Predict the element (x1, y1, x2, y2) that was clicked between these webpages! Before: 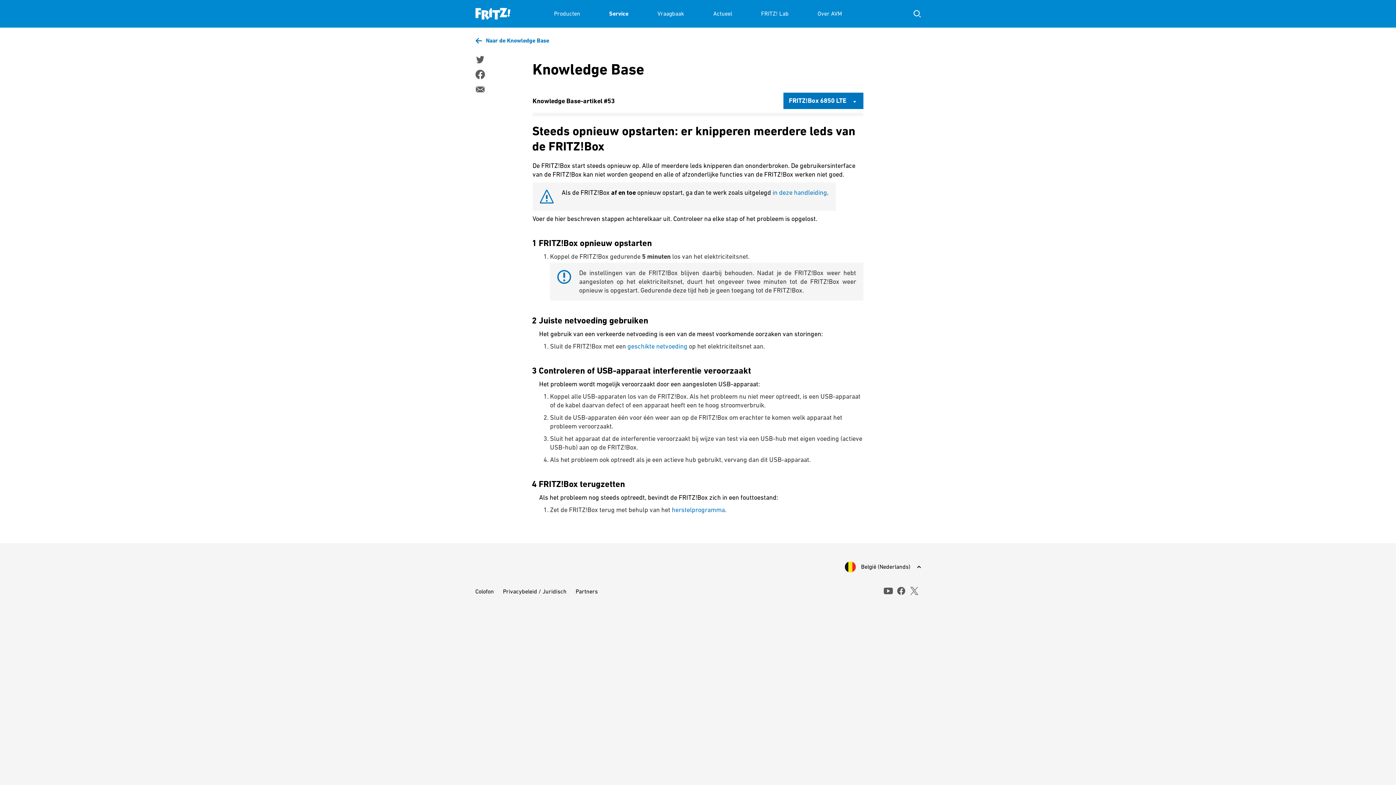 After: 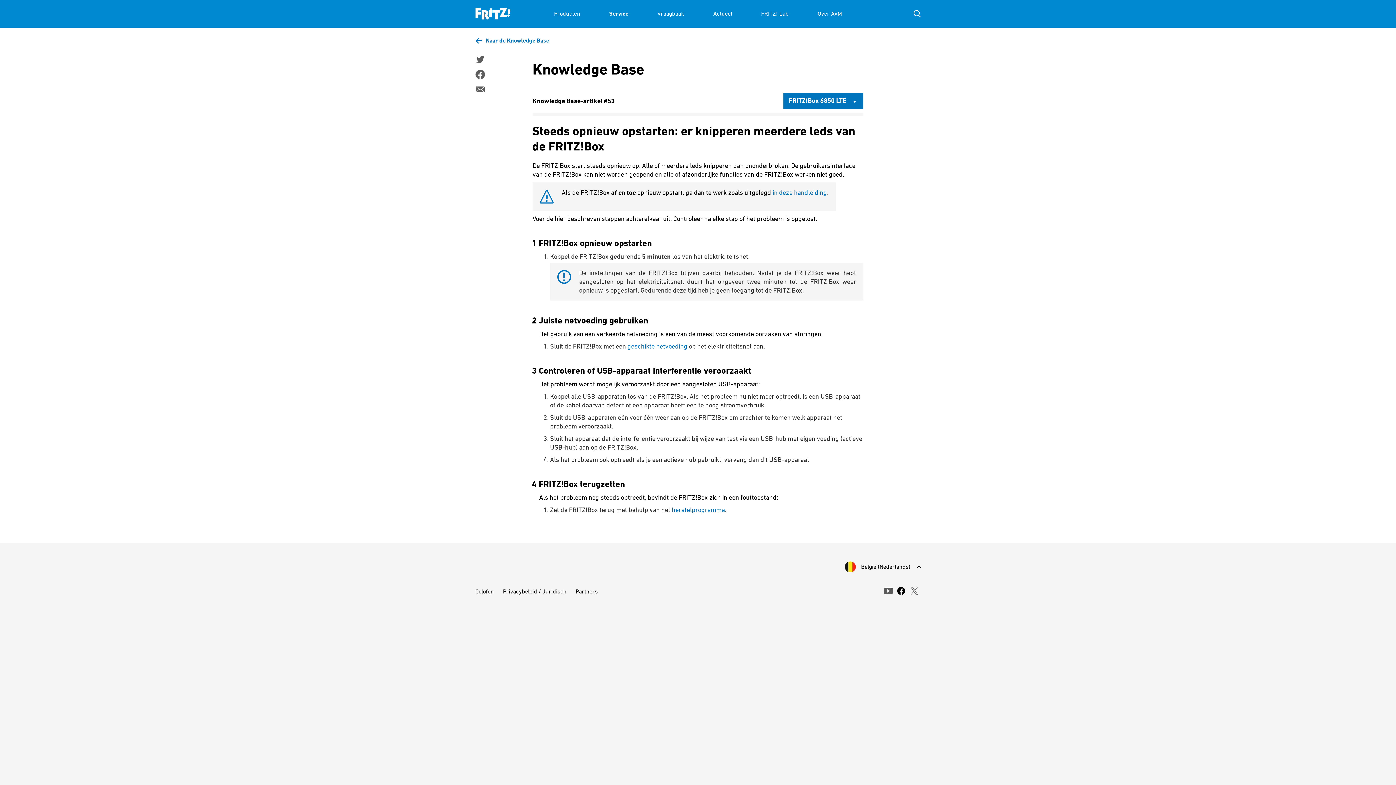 Action: label: facebook bbox: (896, 586, 906, 596)